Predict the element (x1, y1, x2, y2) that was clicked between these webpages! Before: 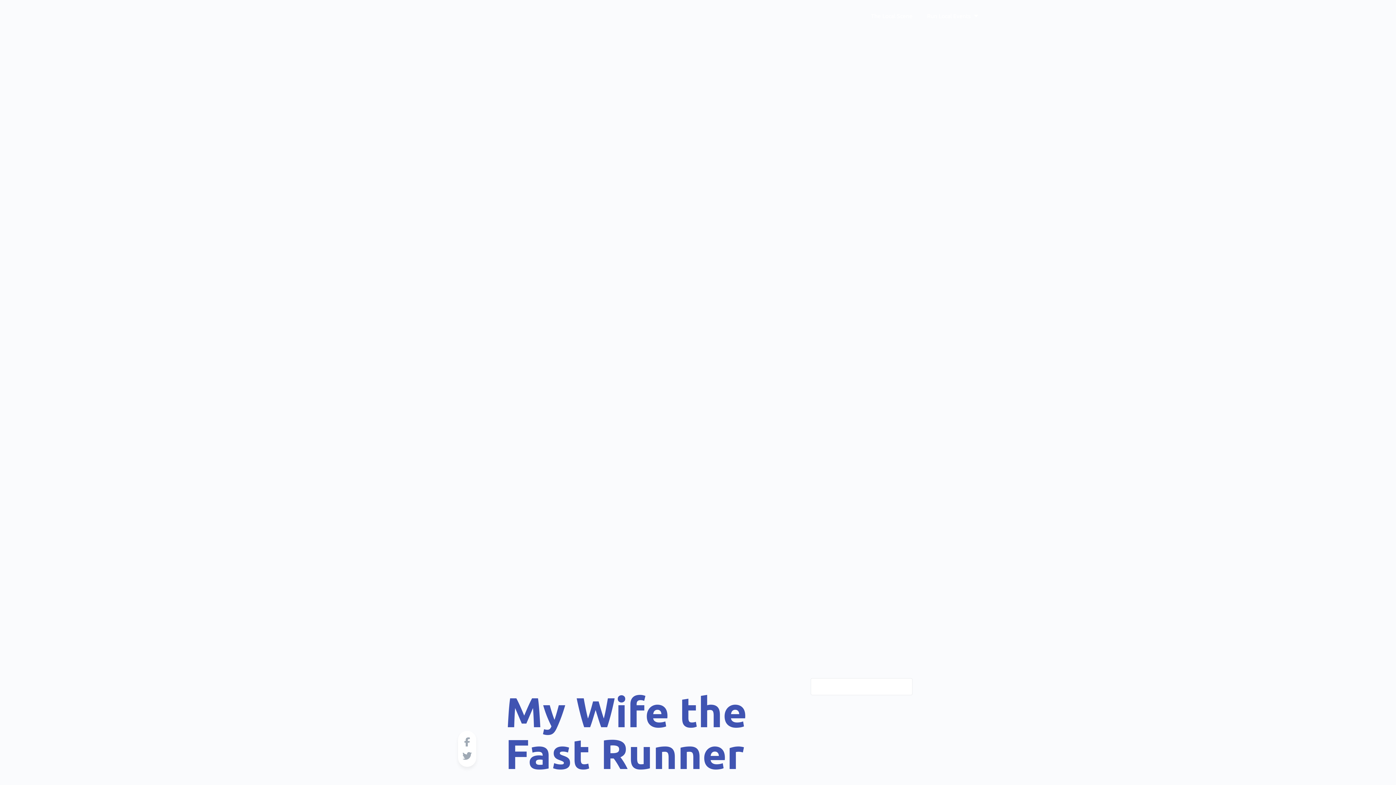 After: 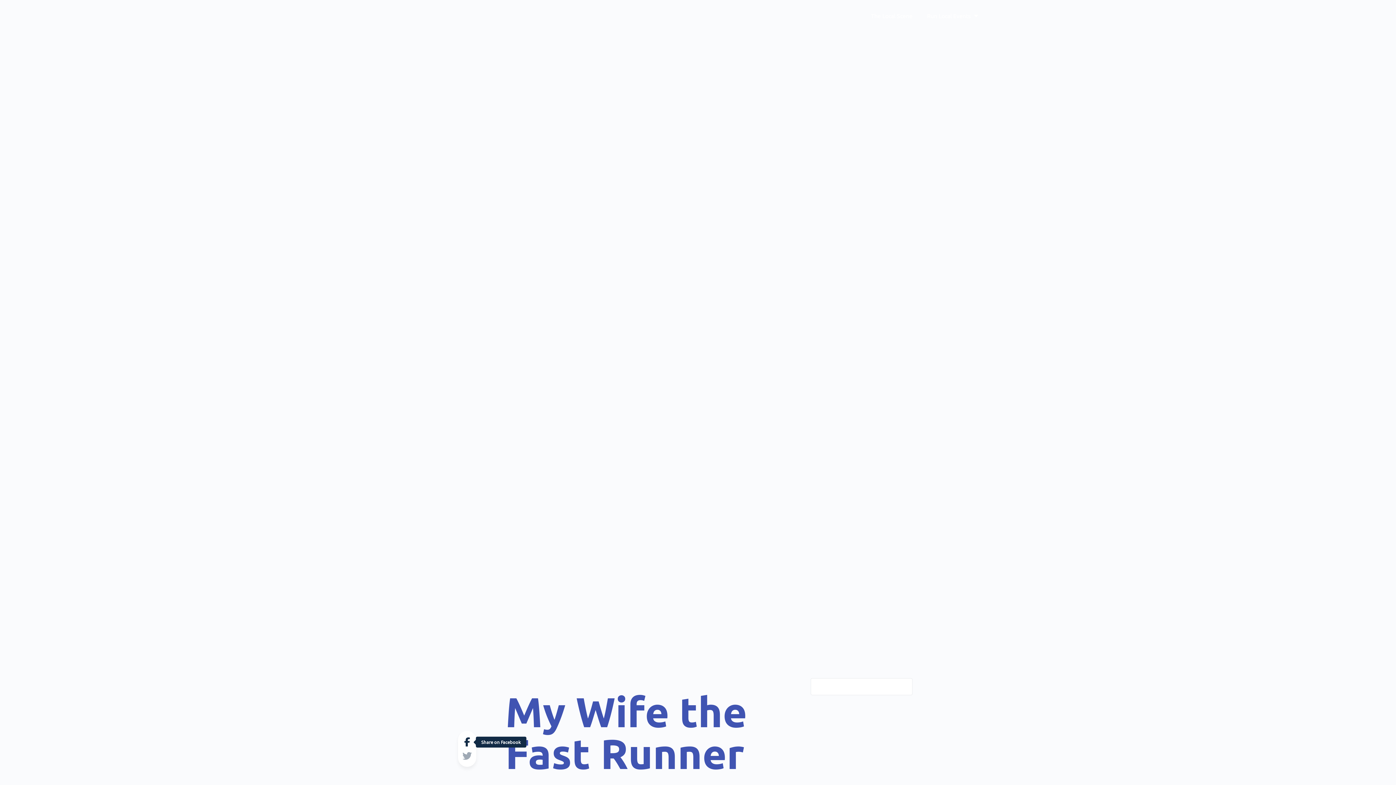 Action: bbox: (462, 737, 471, 747) label: Share on Facebook